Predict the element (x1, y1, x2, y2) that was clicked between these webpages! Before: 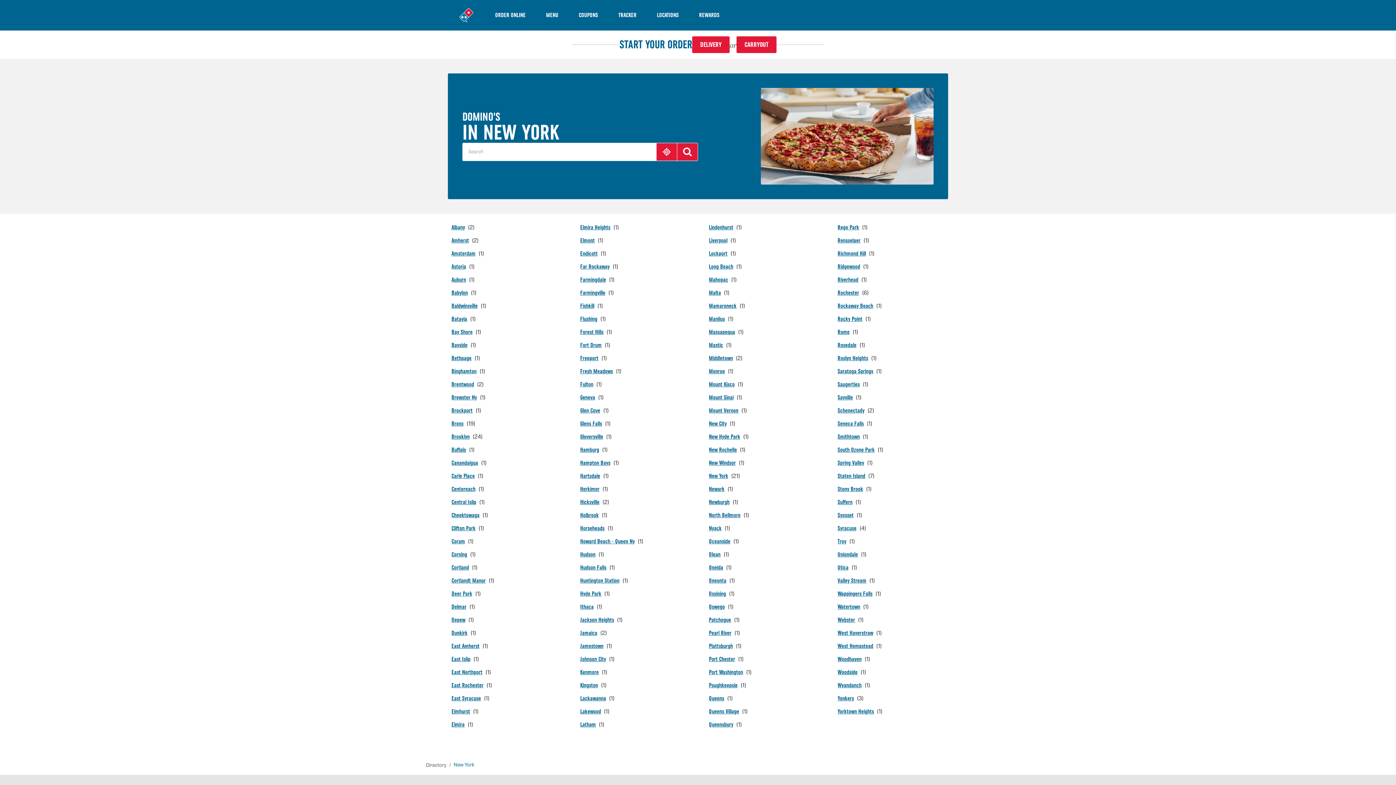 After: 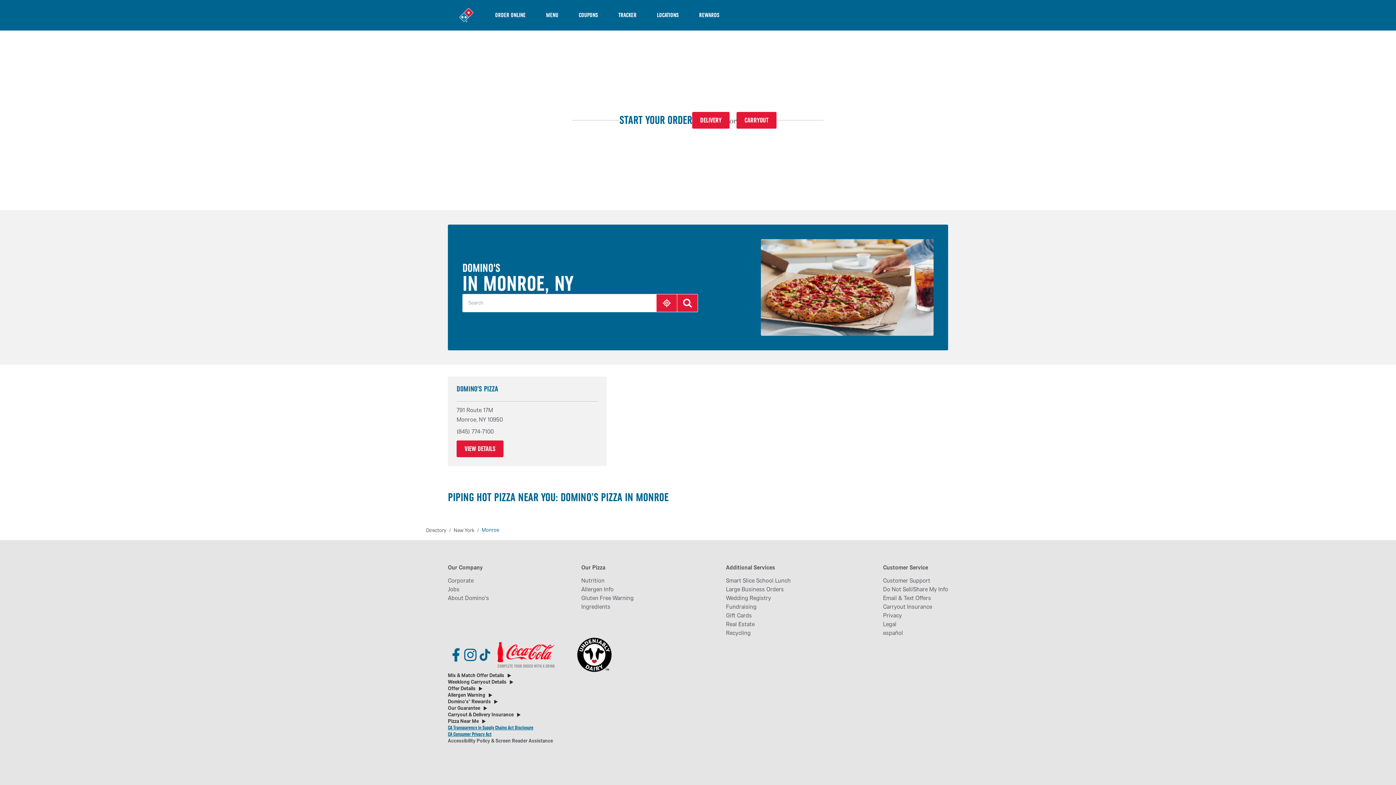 Action: label: Monroe bbox: (709, 367, 733, 376)